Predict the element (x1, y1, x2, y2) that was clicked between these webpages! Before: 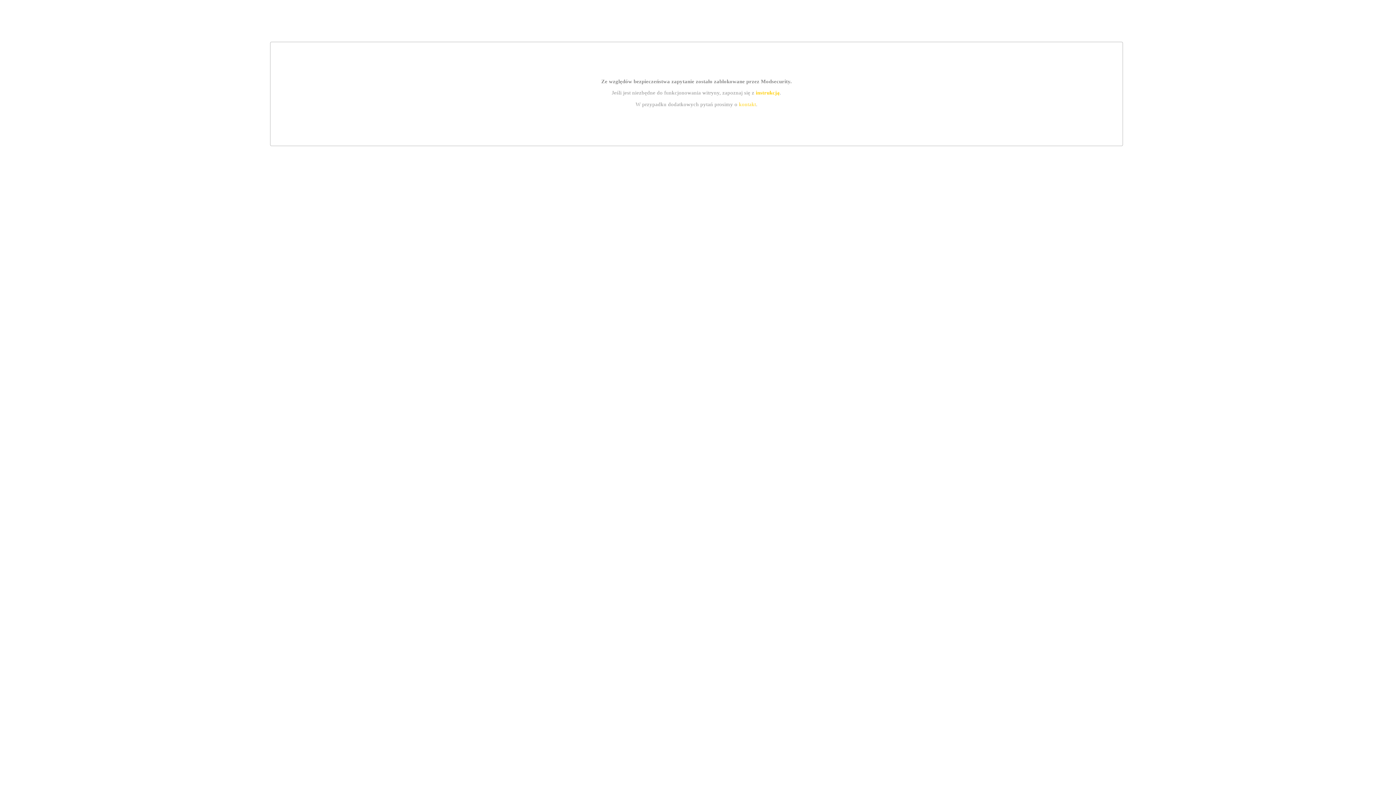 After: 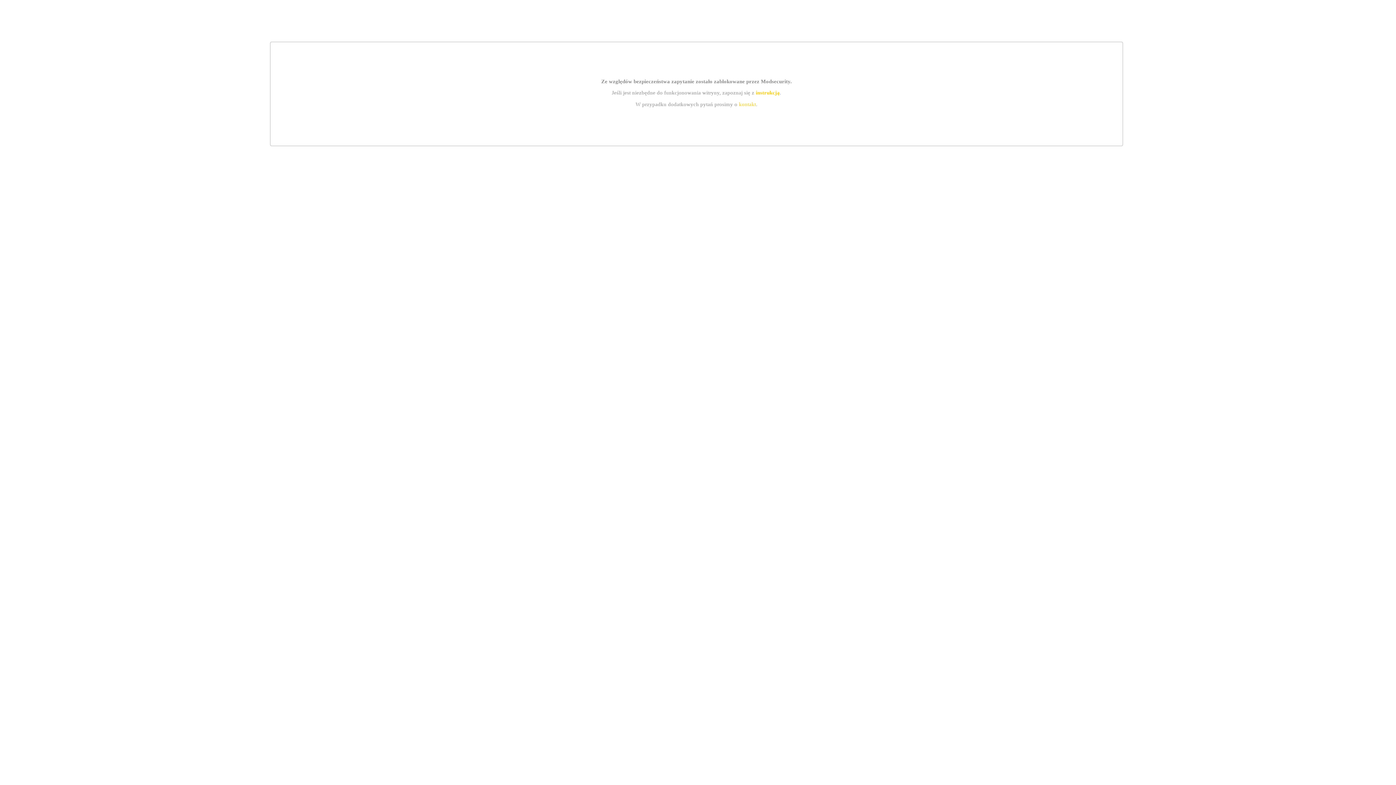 Action: bbox: (755, 89, 779, 95) label: instrukcją